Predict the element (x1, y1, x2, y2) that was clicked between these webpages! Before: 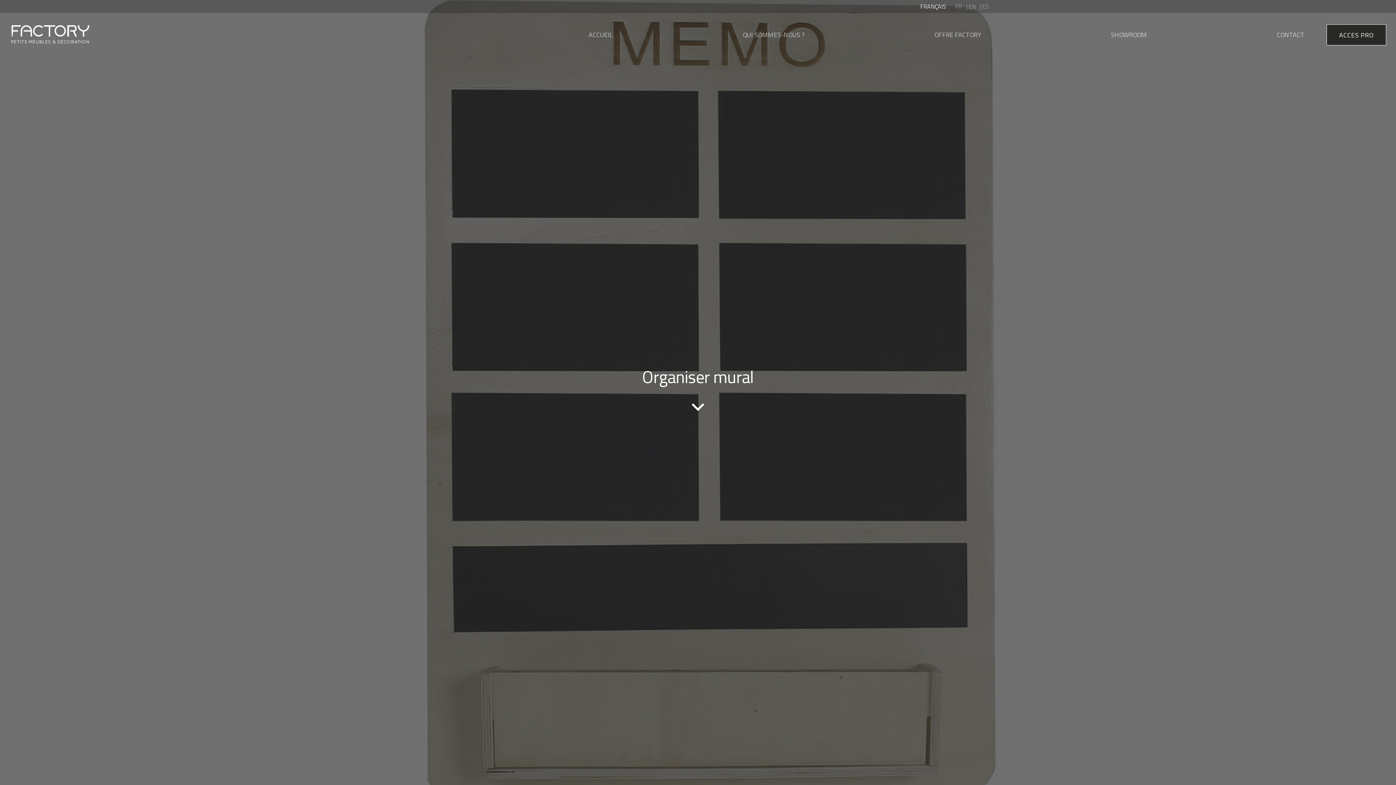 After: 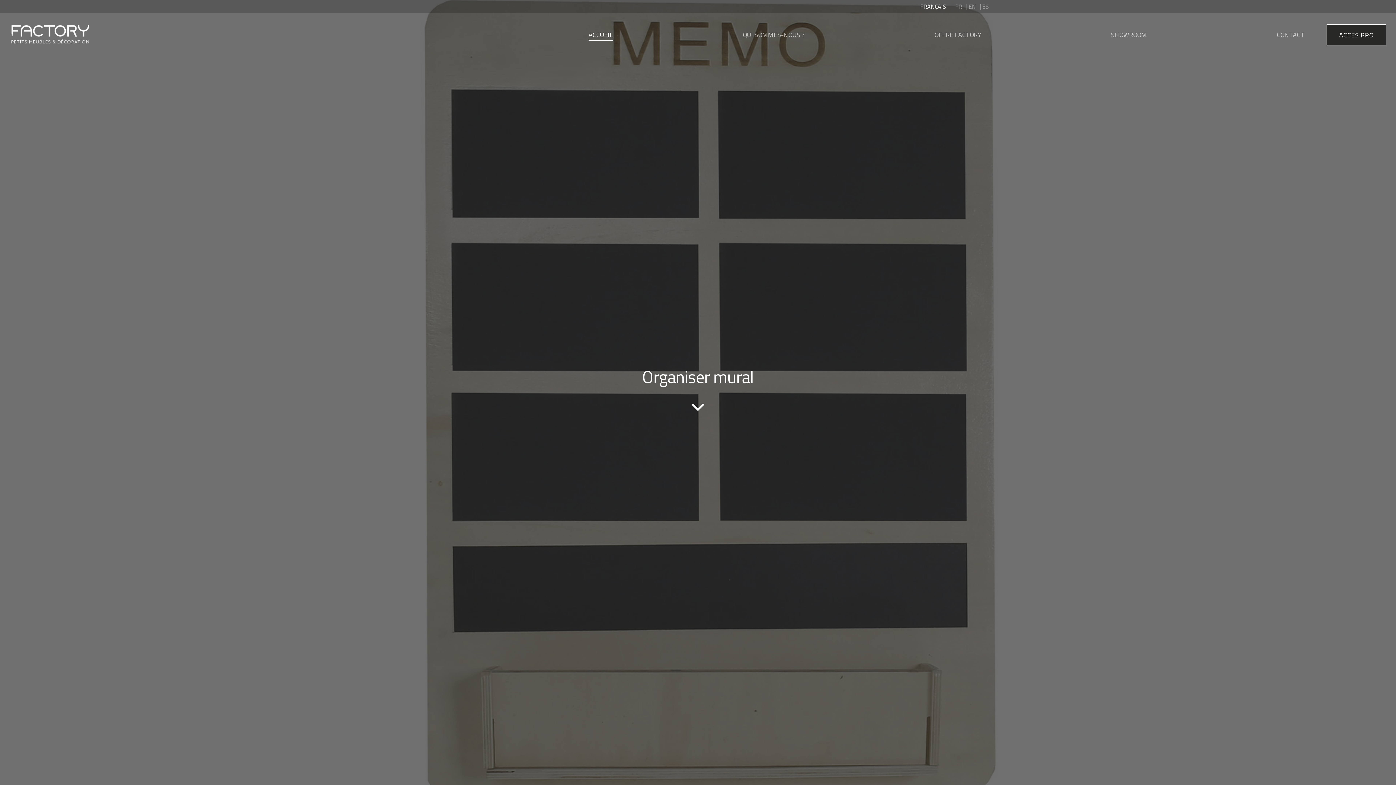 Action: label: ACCUEIL bbox: (585, 13, 616, 56)